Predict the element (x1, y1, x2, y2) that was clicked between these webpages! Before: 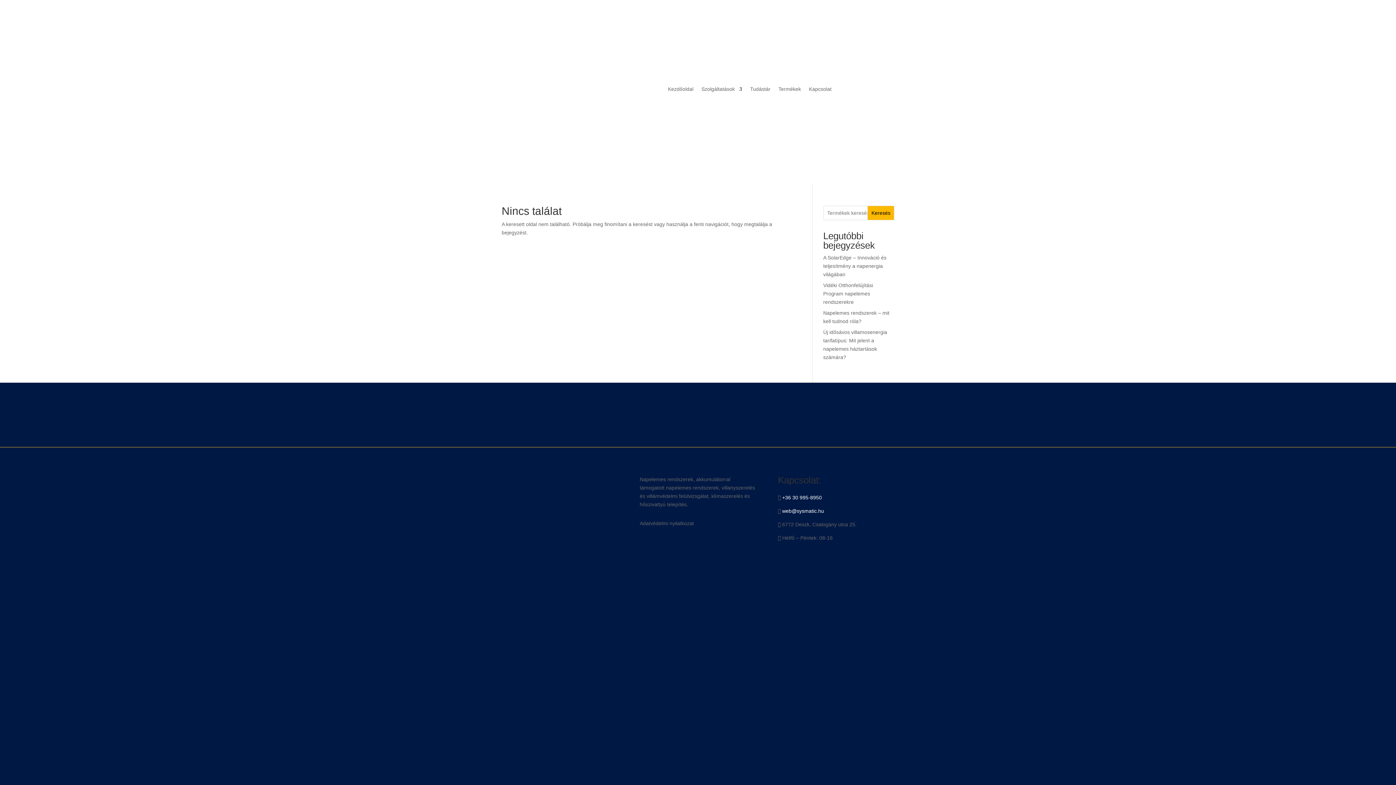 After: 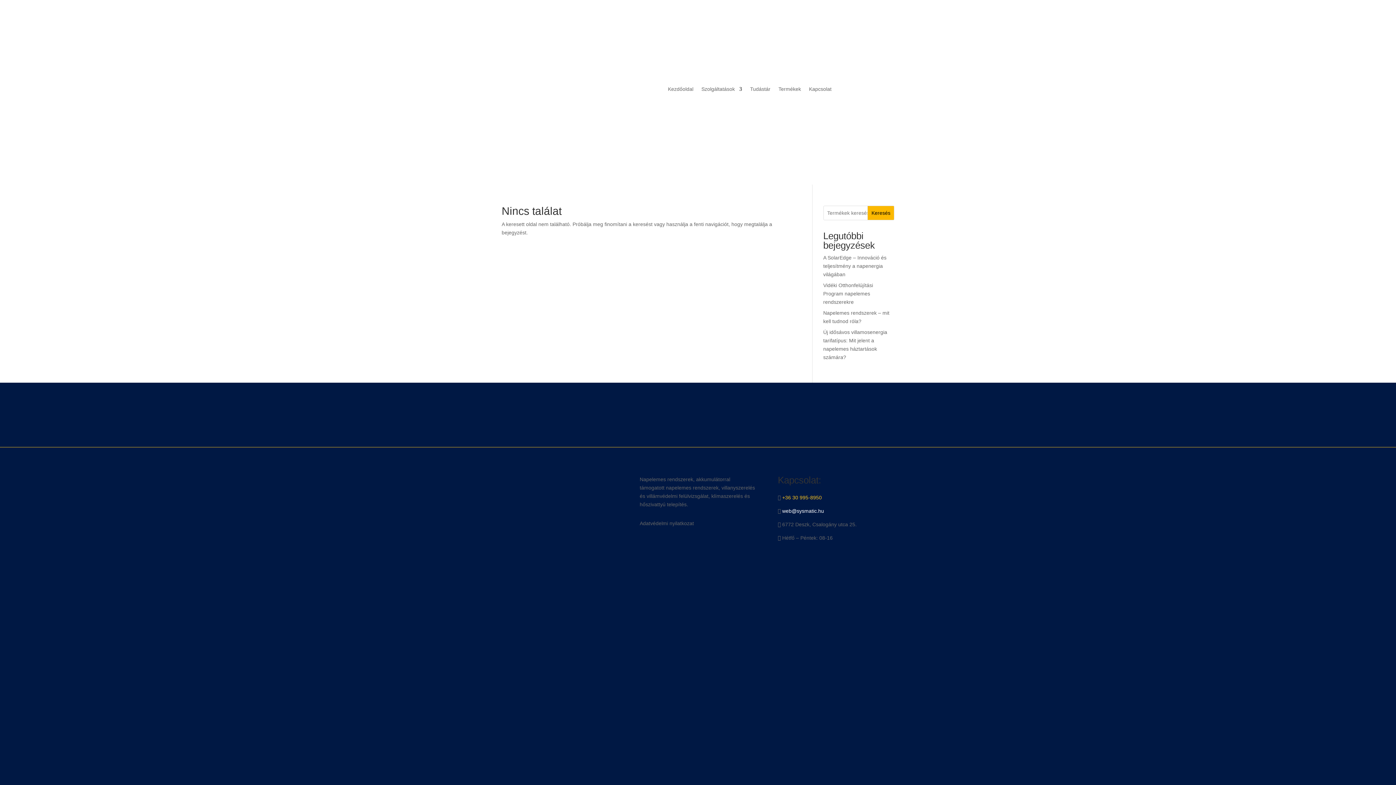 Action: label: +36 30 995-8950 bbox: (782, 494, 822, 500)